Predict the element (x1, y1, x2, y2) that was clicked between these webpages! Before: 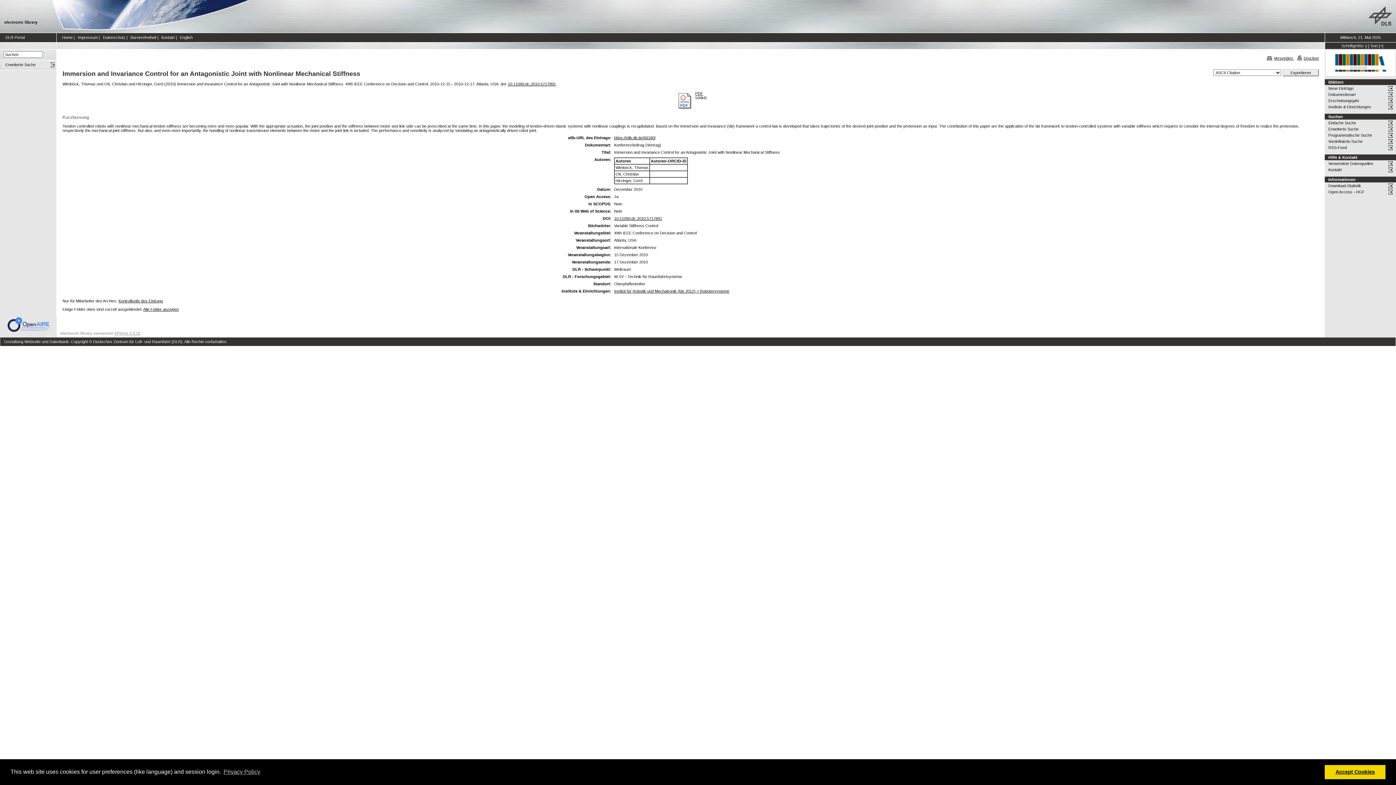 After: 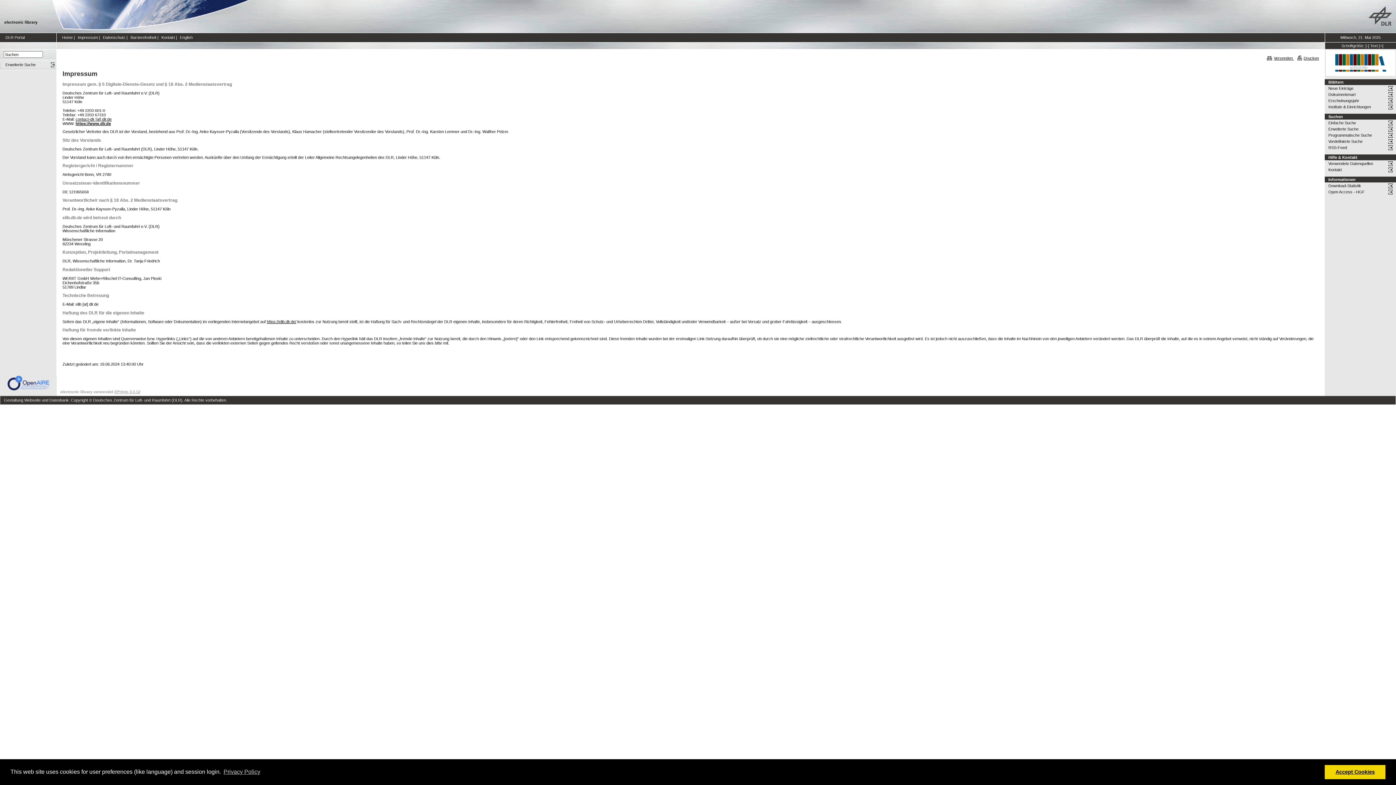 Action: bbox: (77, 35, 97, 39) label: Impressum